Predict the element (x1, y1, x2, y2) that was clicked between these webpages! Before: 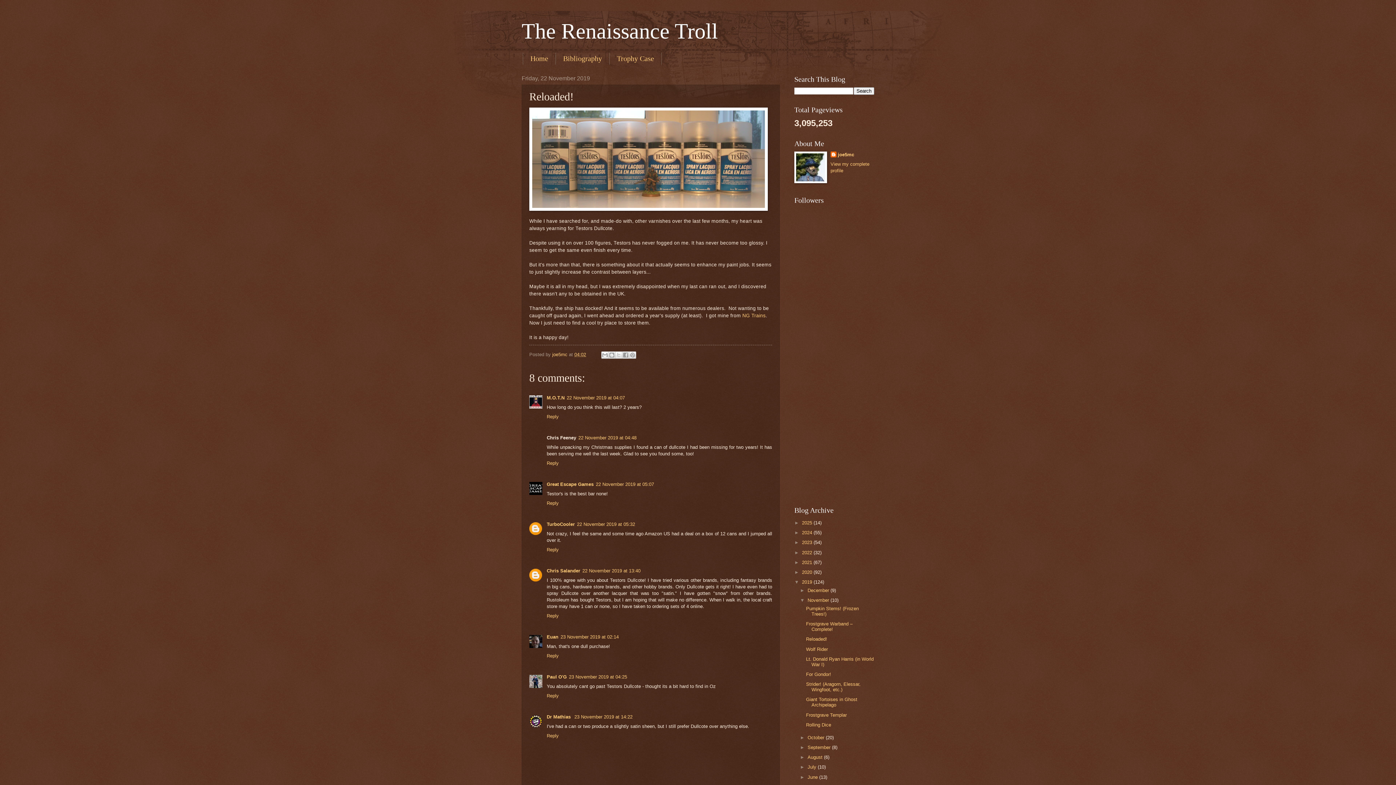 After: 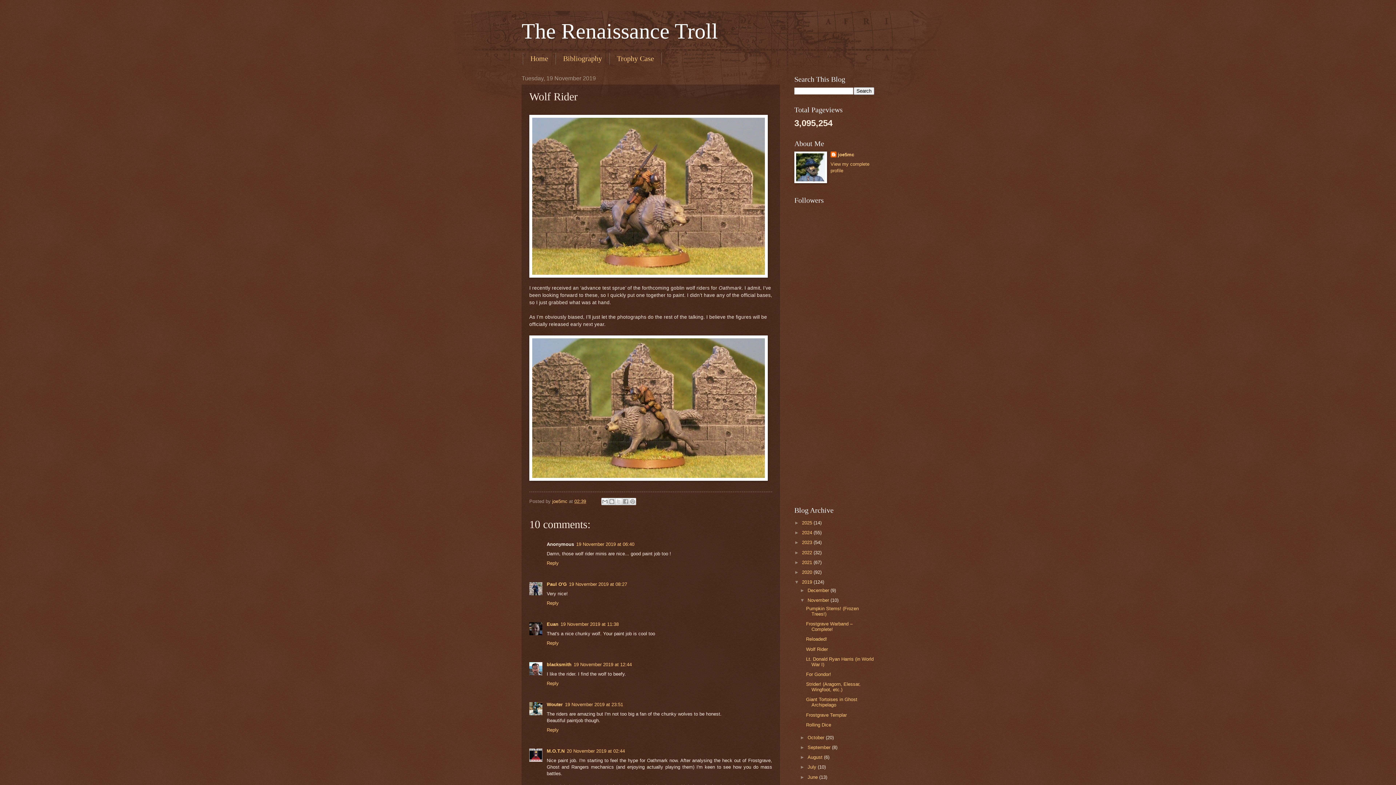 Action: label: Wolf Rider bbox: (806, 646, 828, 652)